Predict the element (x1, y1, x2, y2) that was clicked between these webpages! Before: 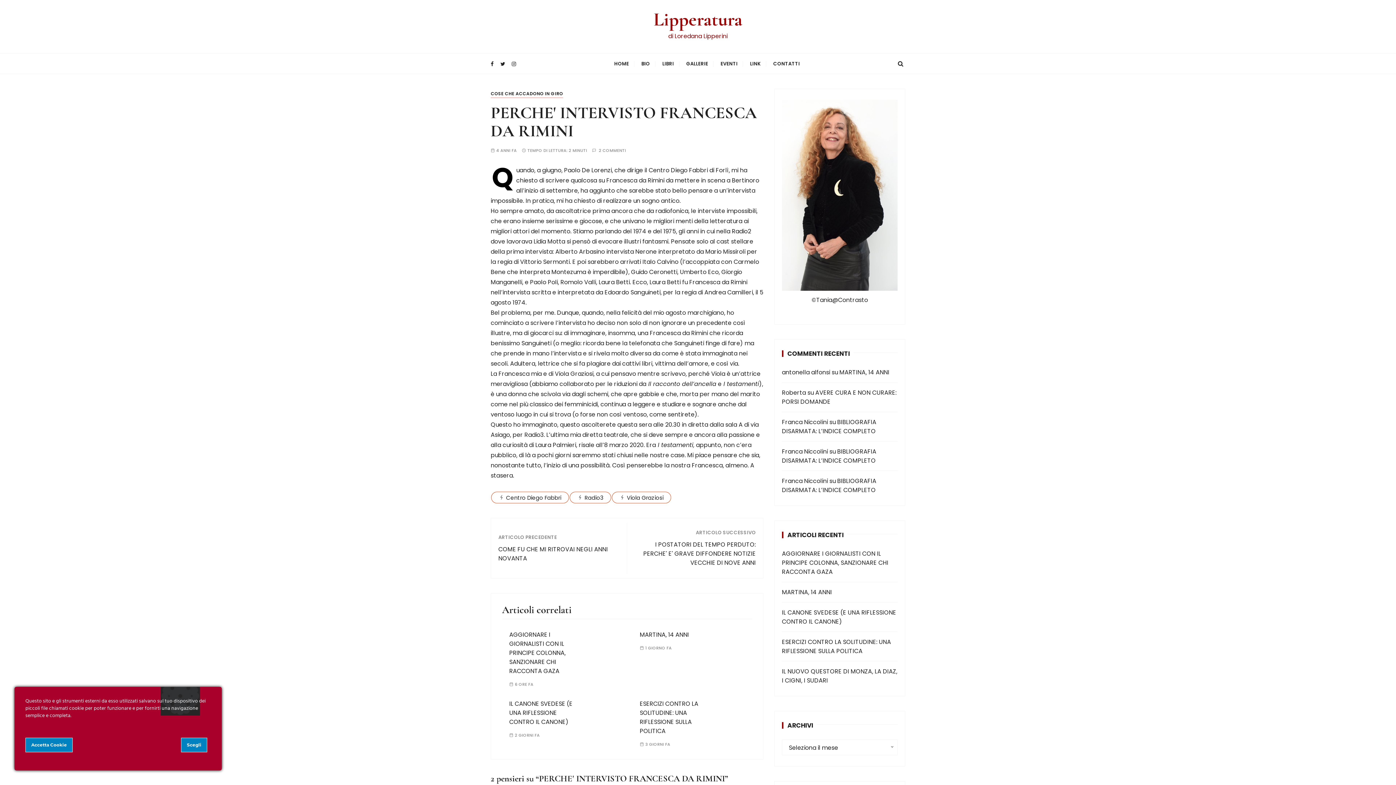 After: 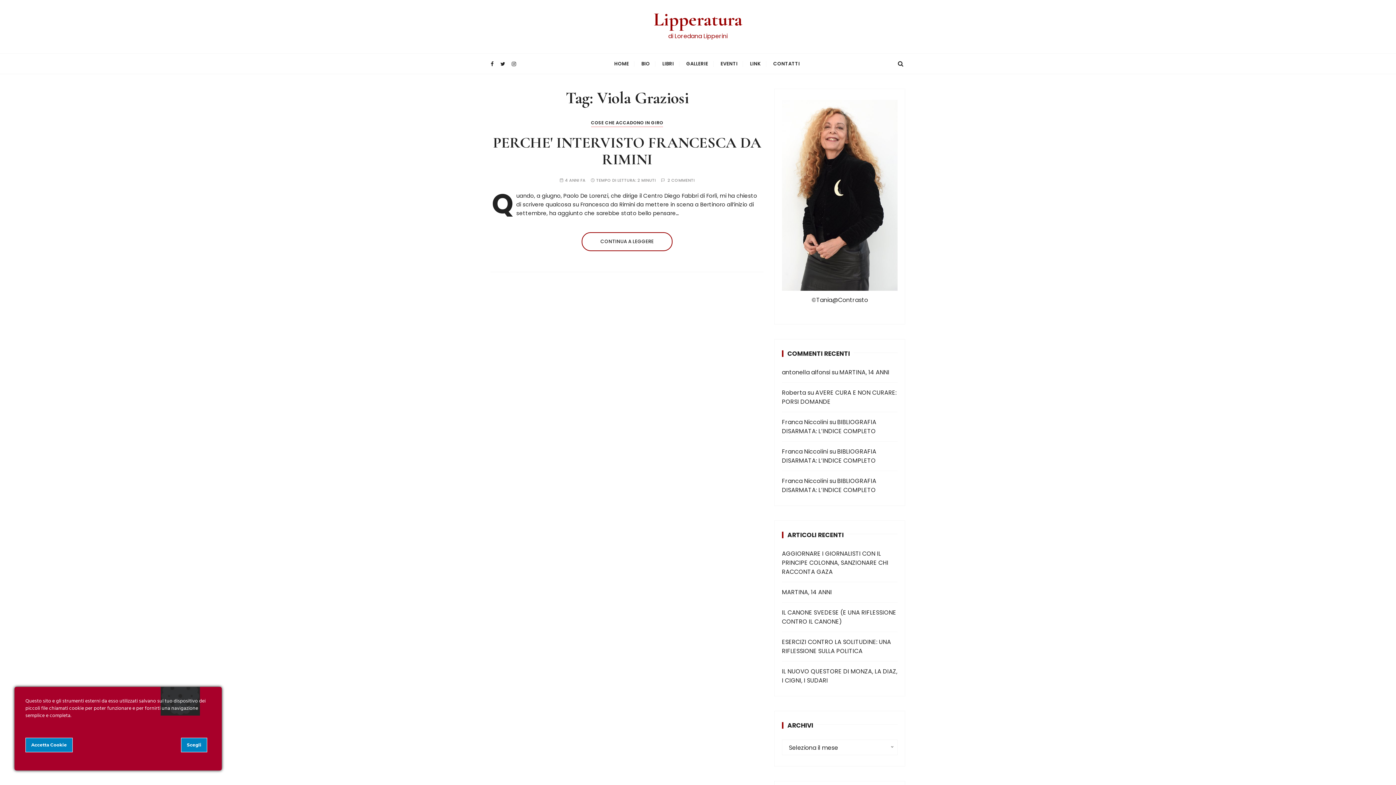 Action: bbox: (612, 492, 671, 503) label: Viola Graziosi